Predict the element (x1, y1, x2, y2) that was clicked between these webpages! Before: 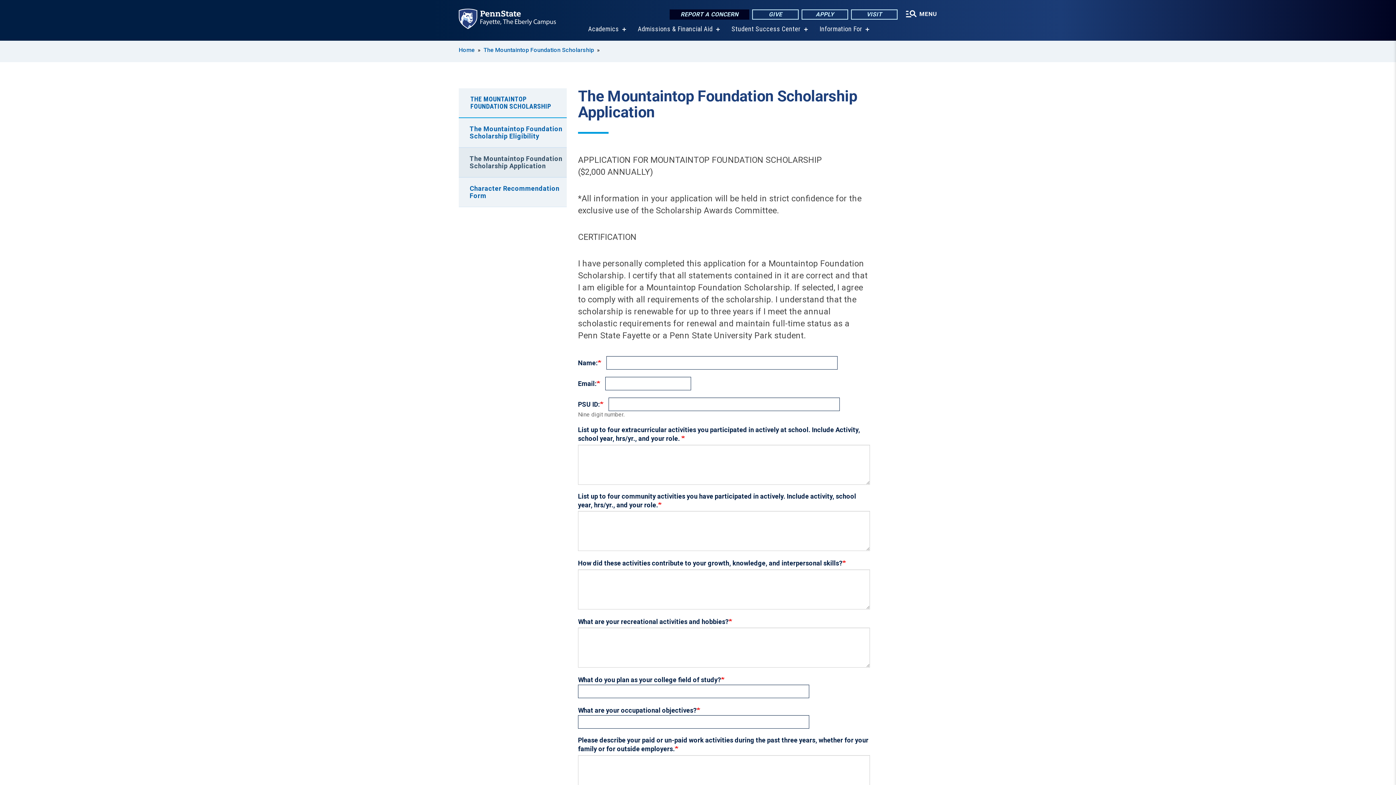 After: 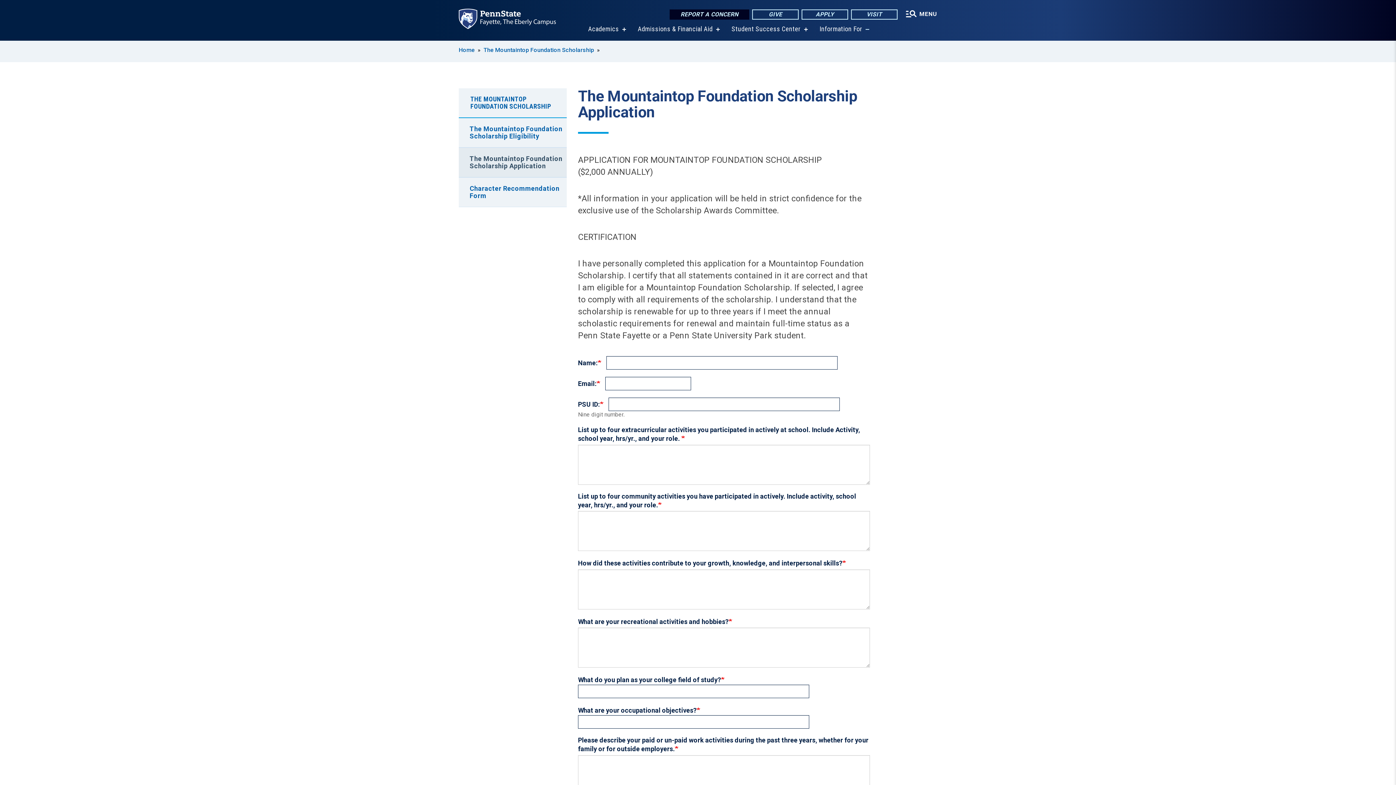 Action: bbox: (865, 27, 869, 31) label: show submenu for “Information For”